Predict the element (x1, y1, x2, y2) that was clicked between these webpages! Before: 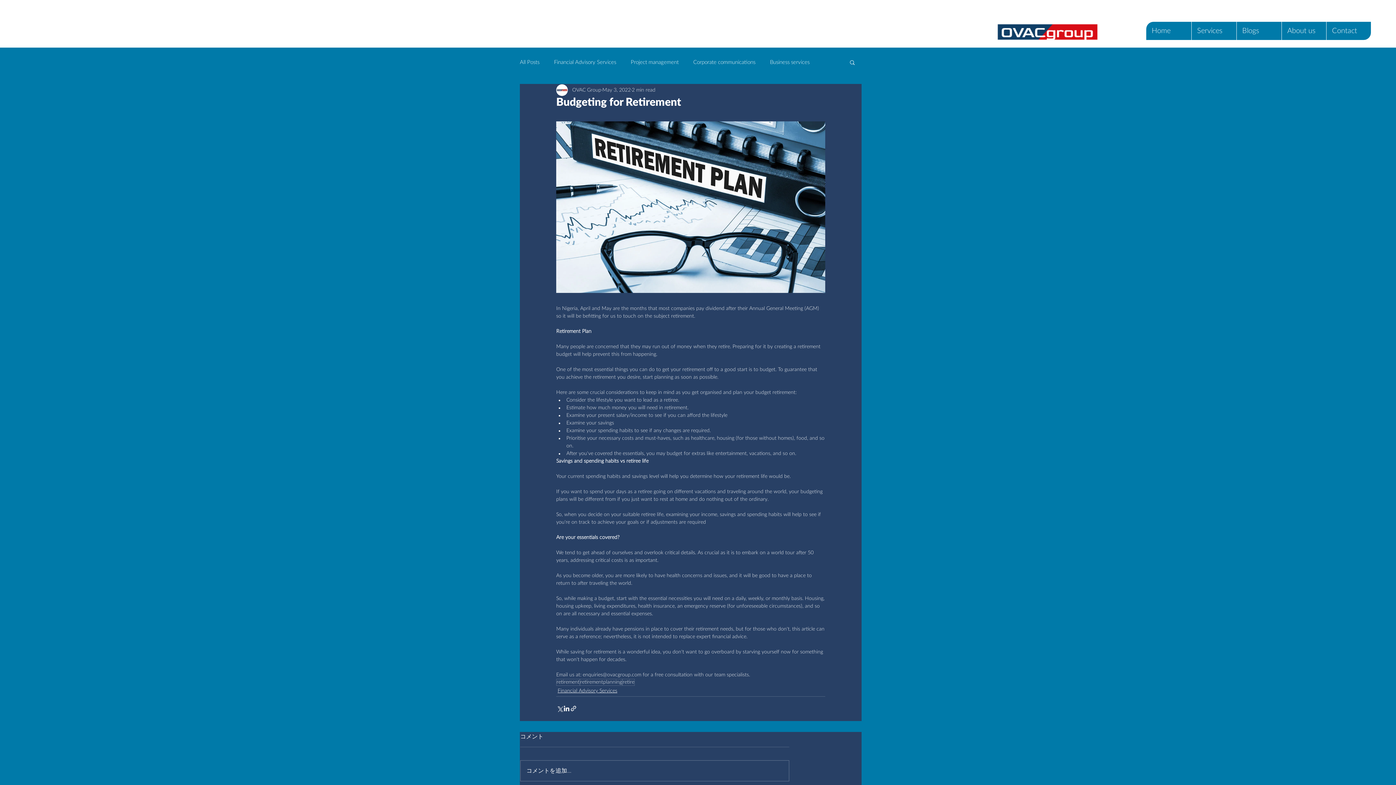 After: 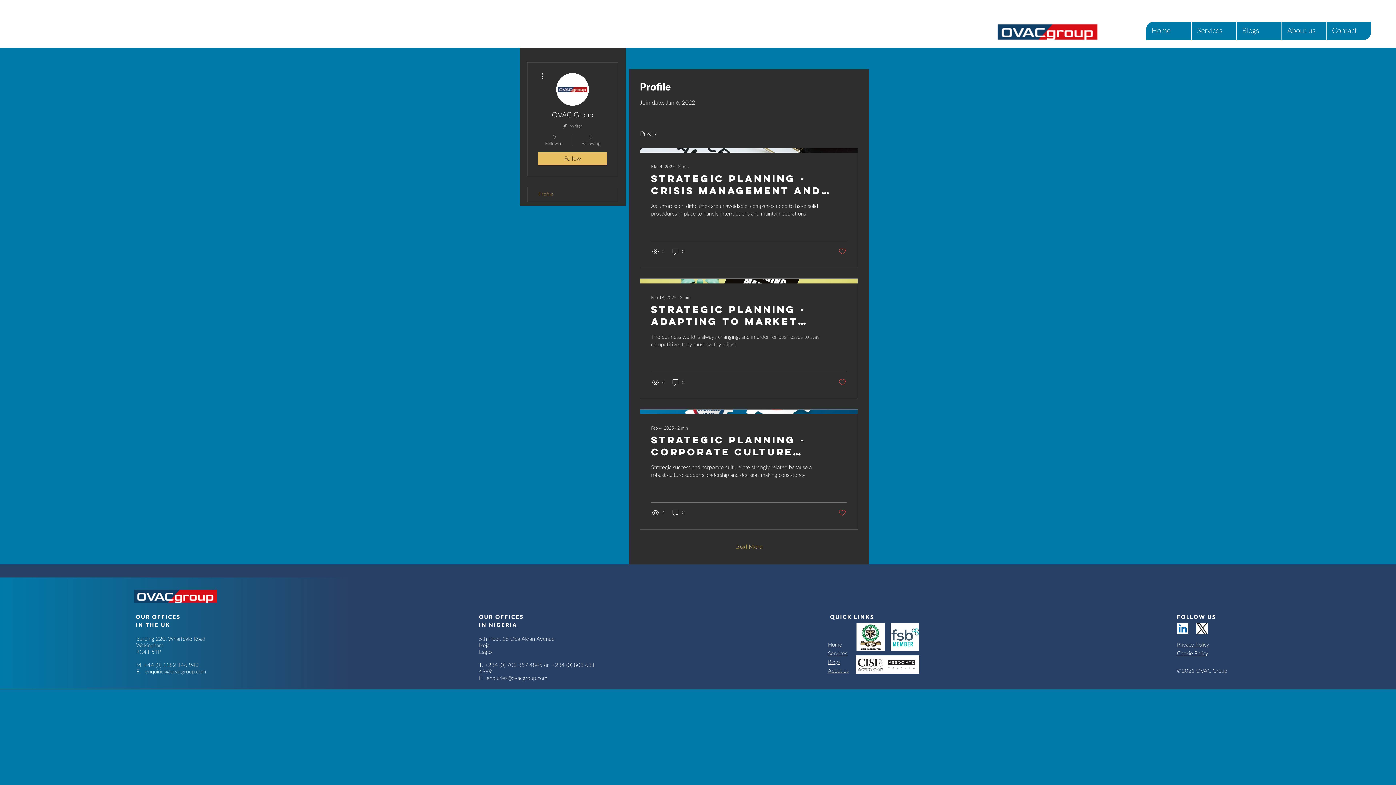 Action: label: OVAC Group bbox: (572, 86, 601, 94)